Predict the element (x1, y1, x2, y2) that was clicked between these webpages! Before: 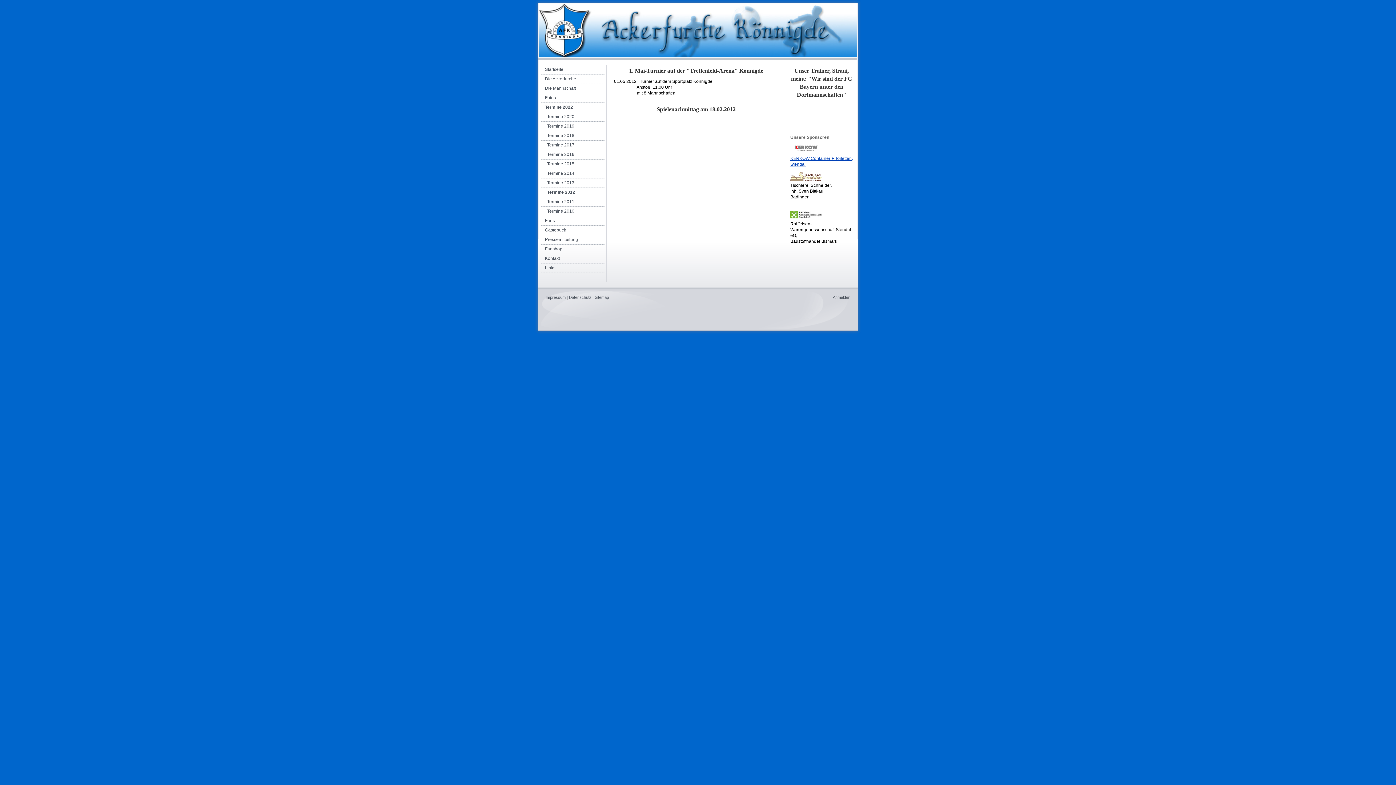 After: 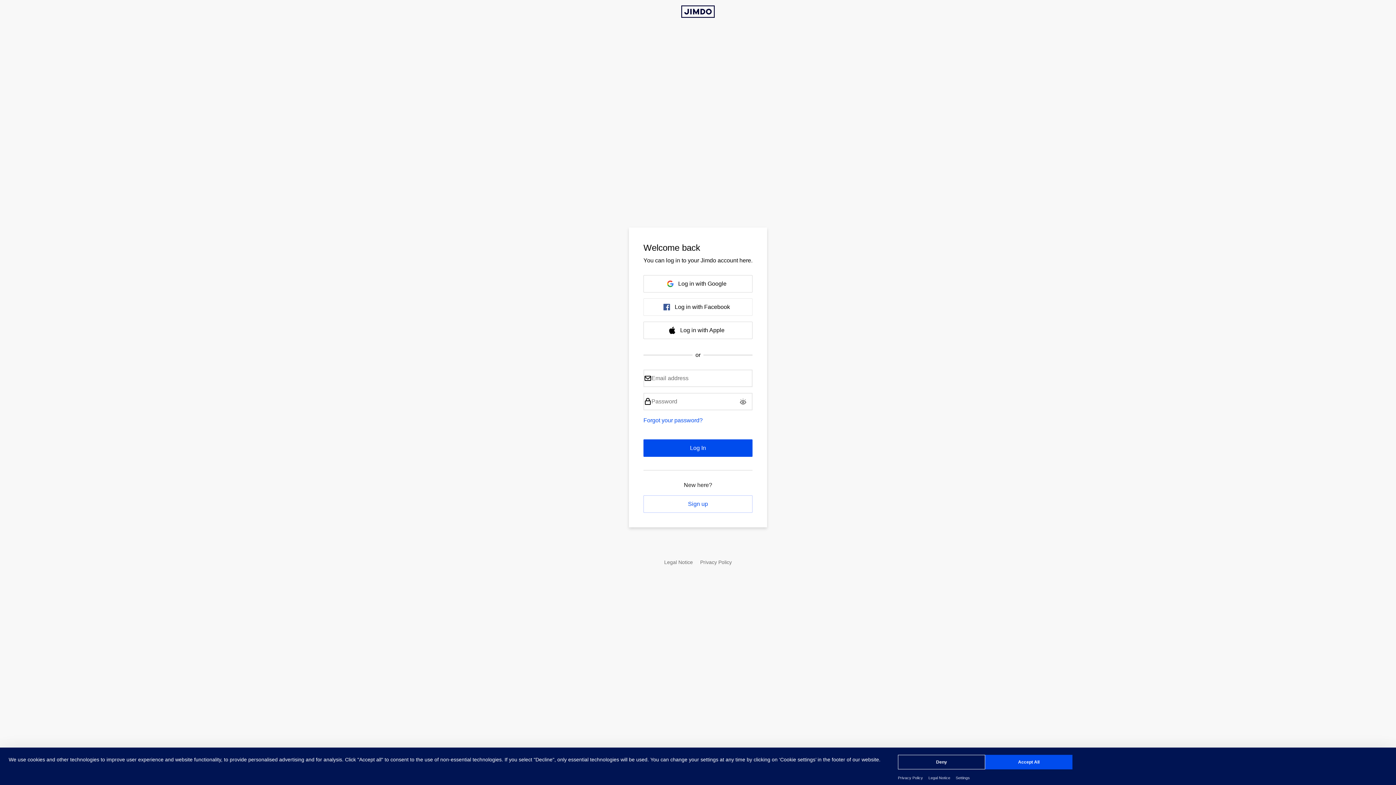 Action: bbox: (833, 295, 850, 299) label: Anmelden